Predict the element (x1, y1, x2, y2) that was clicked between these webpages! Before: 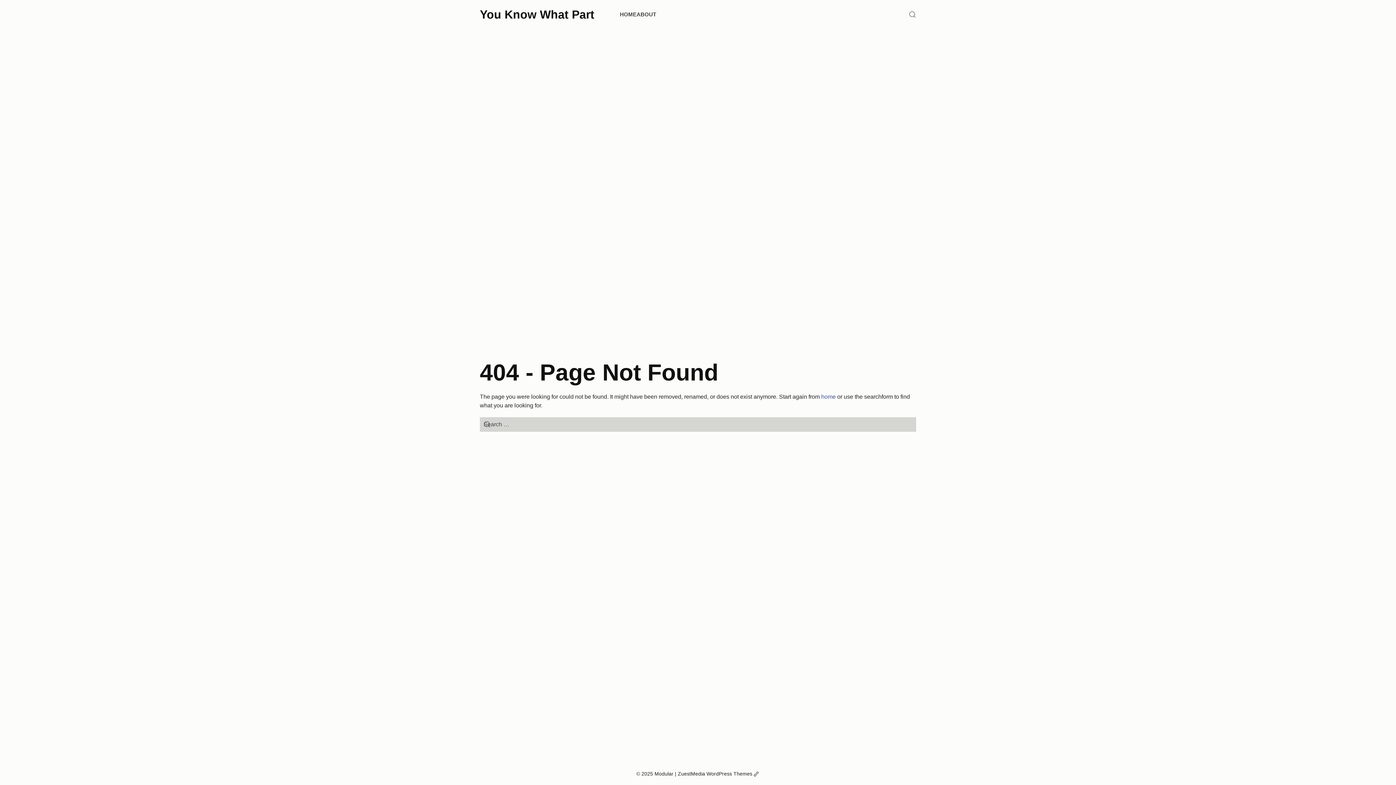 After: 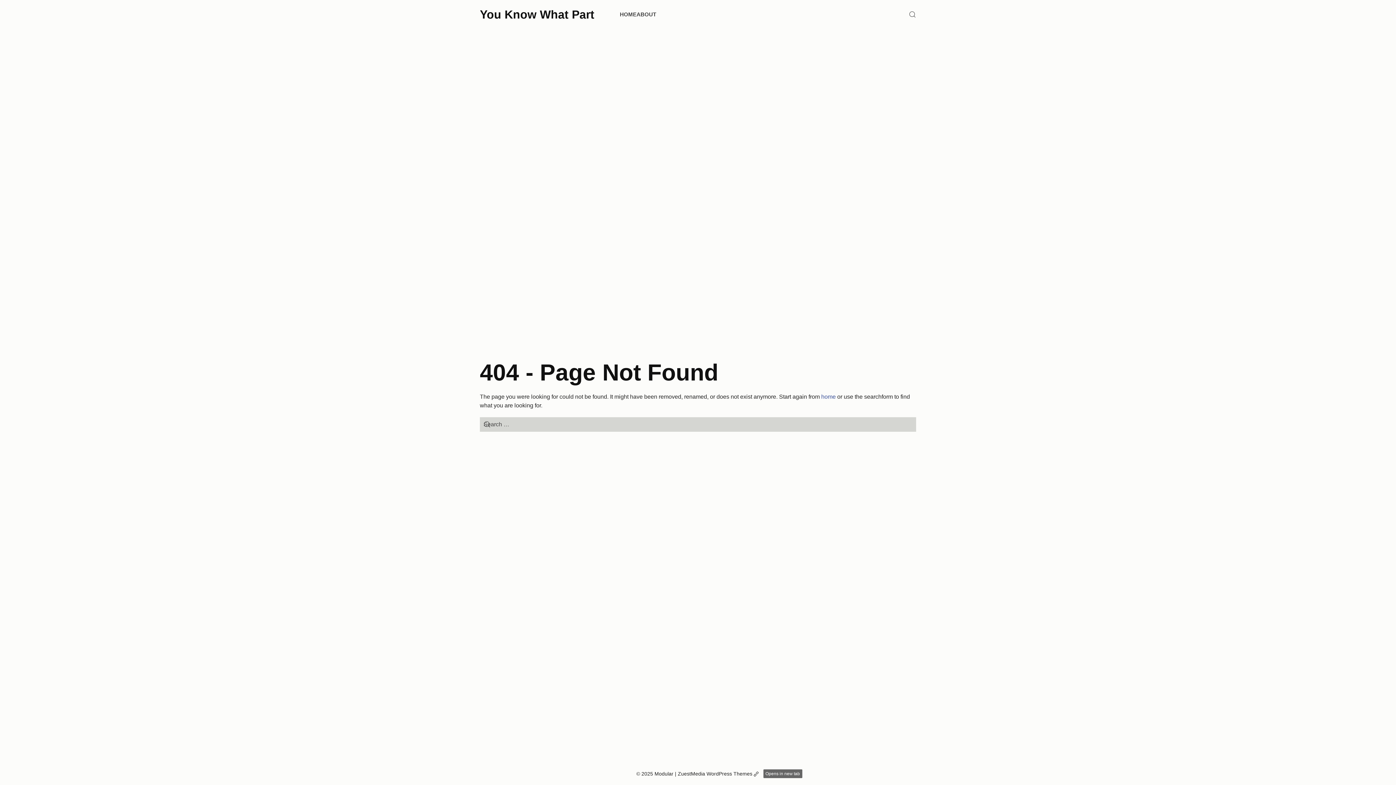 Action: bbox: (673, 771, 759, 776) label:  | ZuestMedia WordPress Themes
(Opens in new tab)